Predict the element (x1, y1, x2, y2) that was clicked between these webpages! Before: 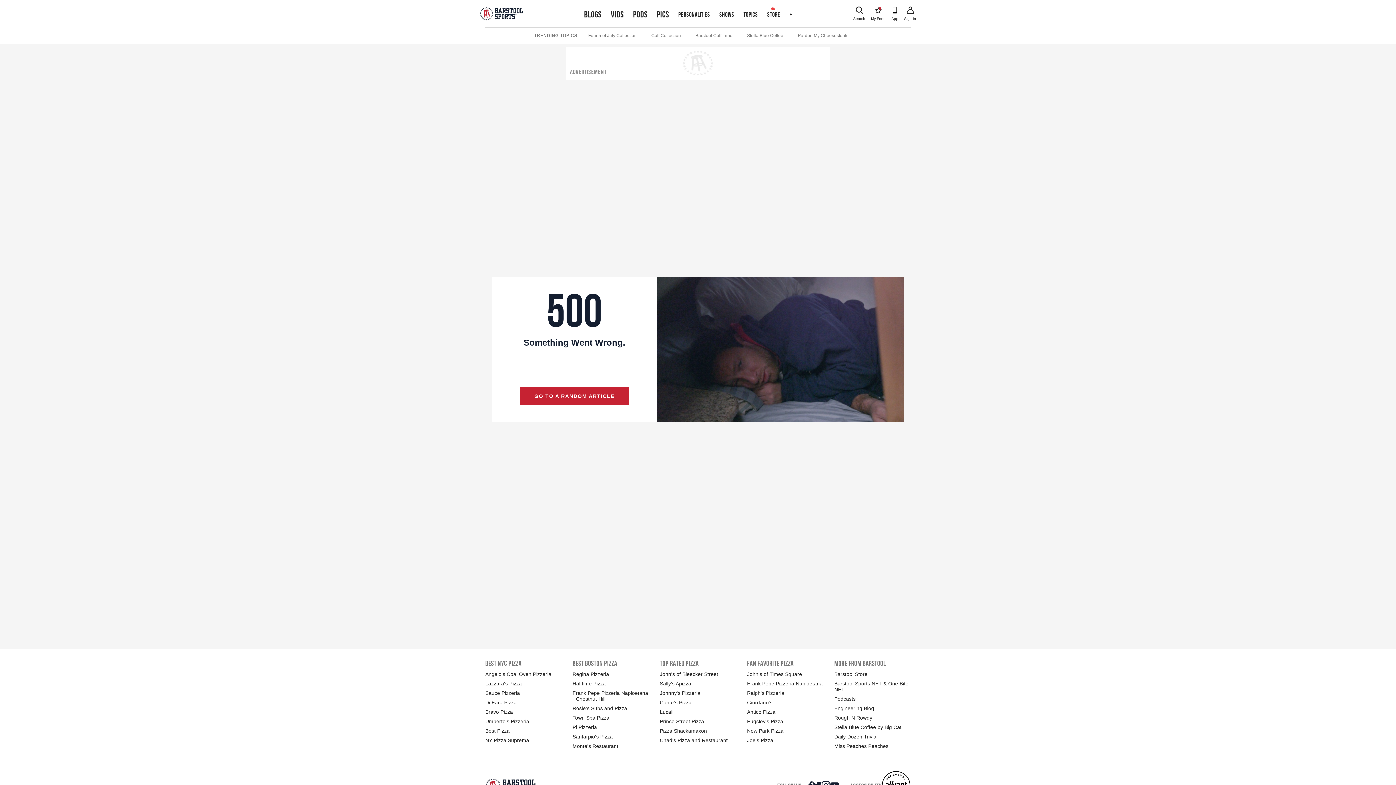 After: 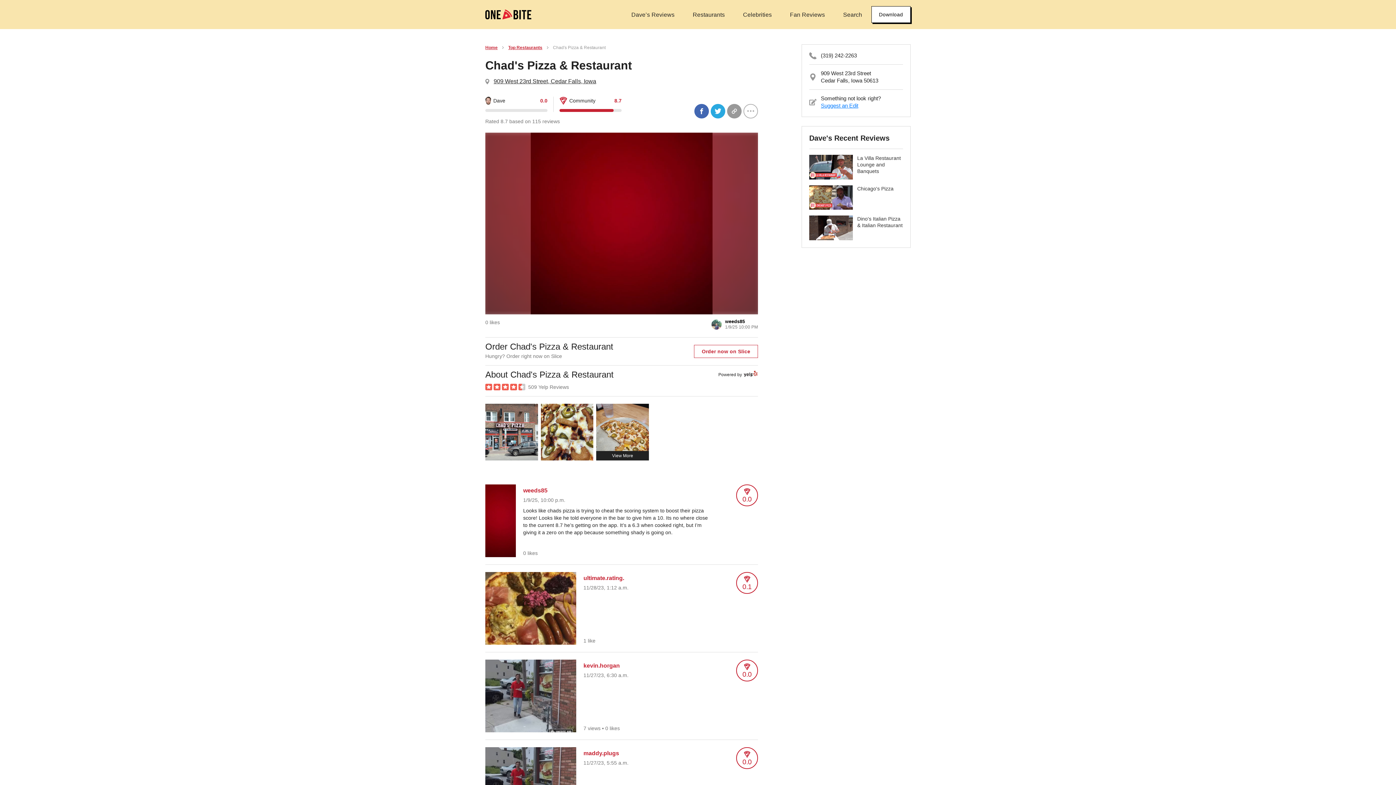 Action: label: Chad's Pizza and Restaurant bbox: (660, 737, 727, 743)